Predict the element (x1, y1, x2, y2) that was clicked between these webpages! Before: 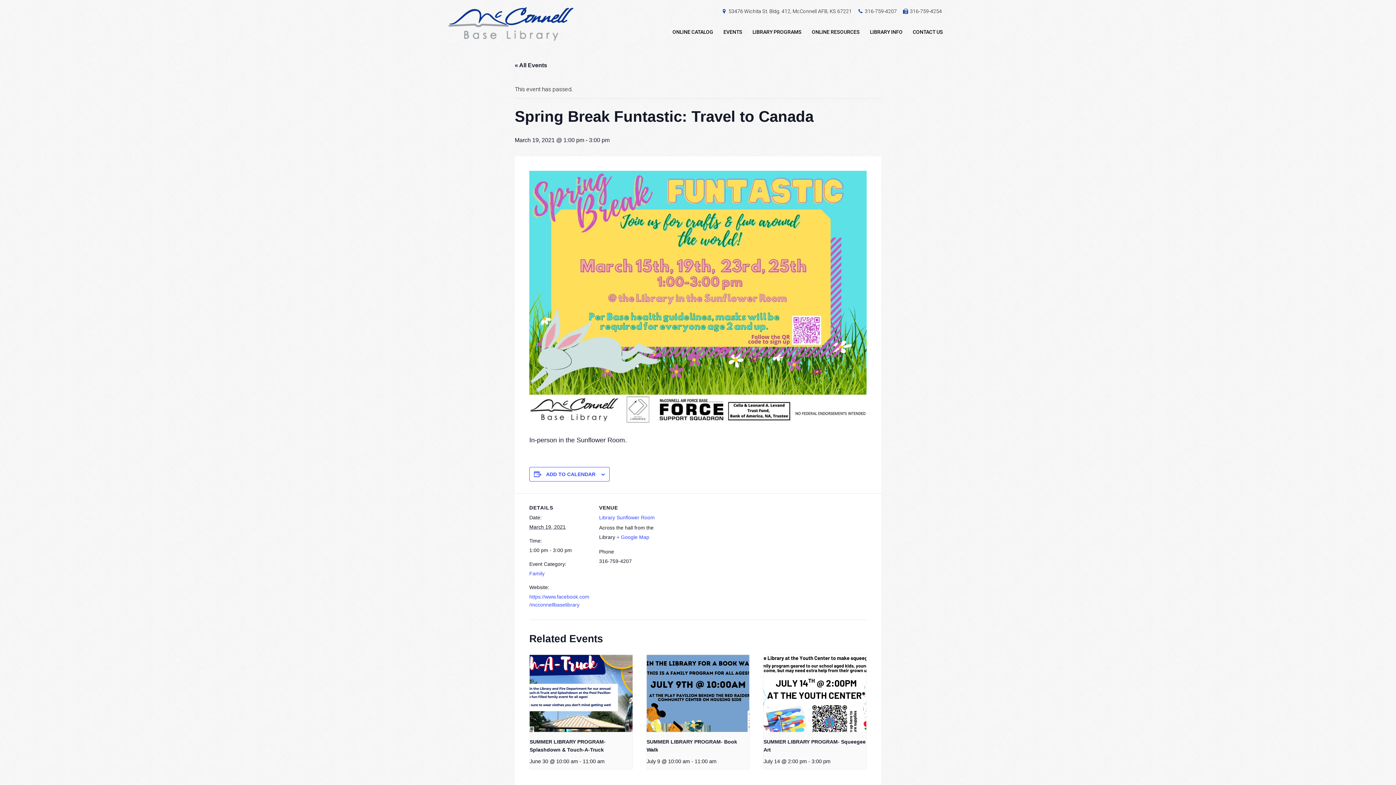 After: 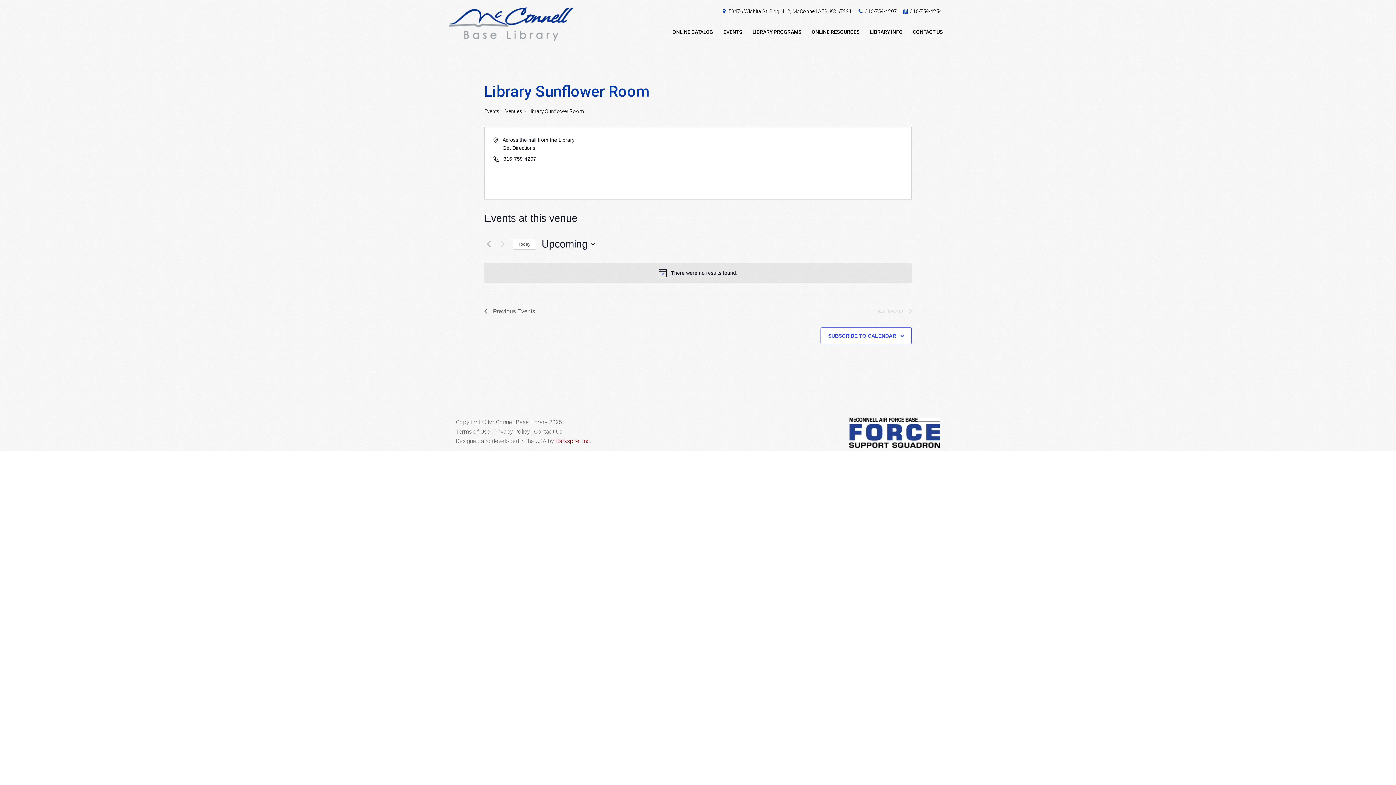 Action: bbox: (599, 514, 654, 520) label: Library Sunflower Room